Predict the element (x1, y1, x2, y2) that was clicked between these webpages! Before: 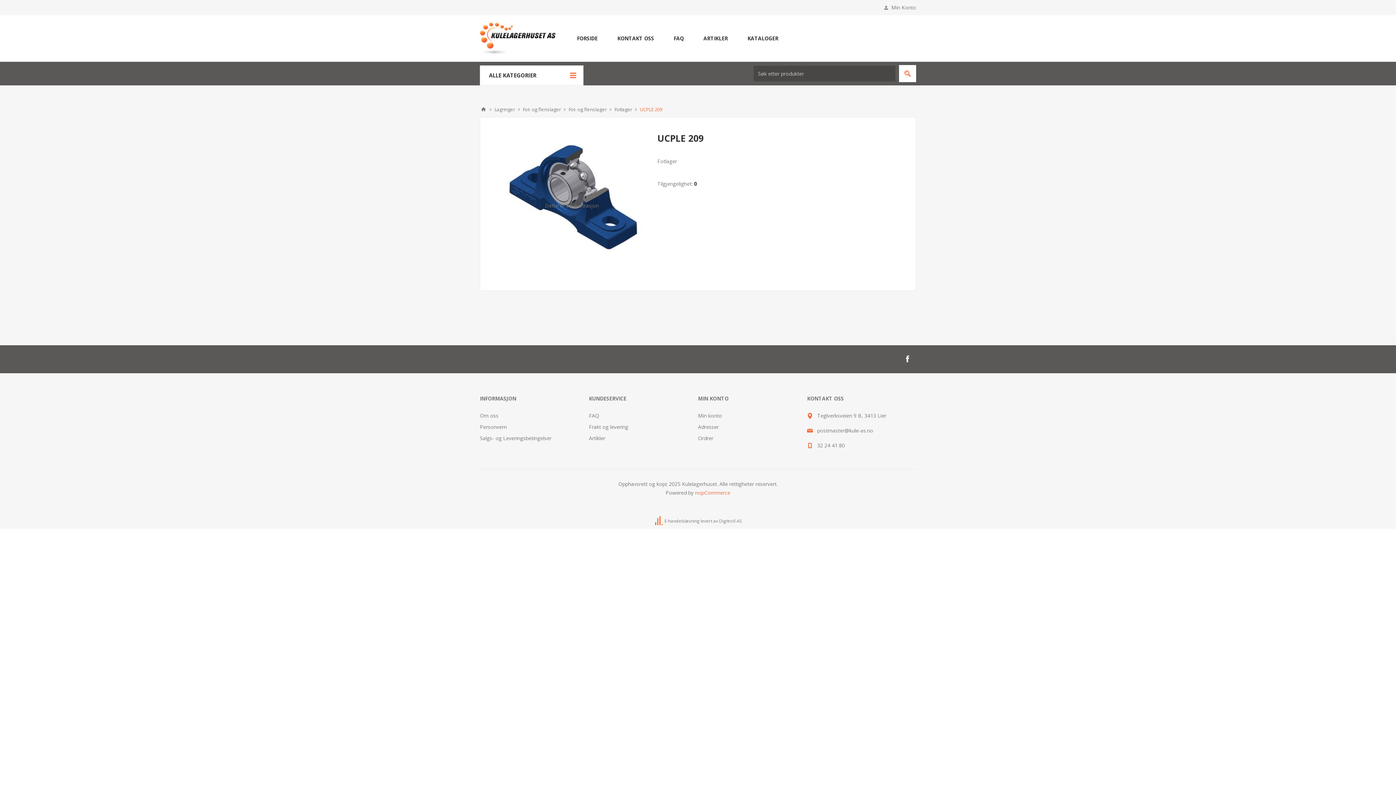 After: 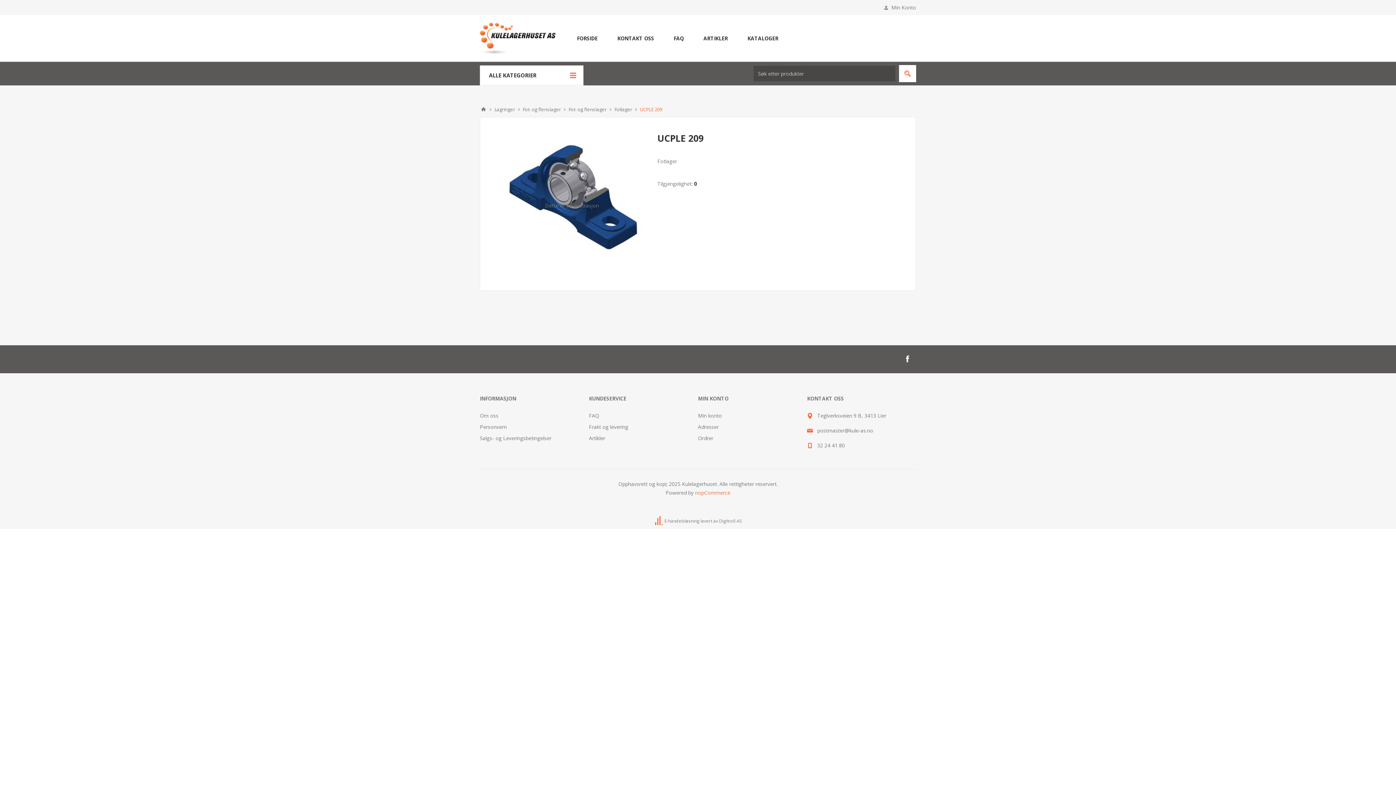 Action: label: Facebook bbox: (901, 353, 913, 364)